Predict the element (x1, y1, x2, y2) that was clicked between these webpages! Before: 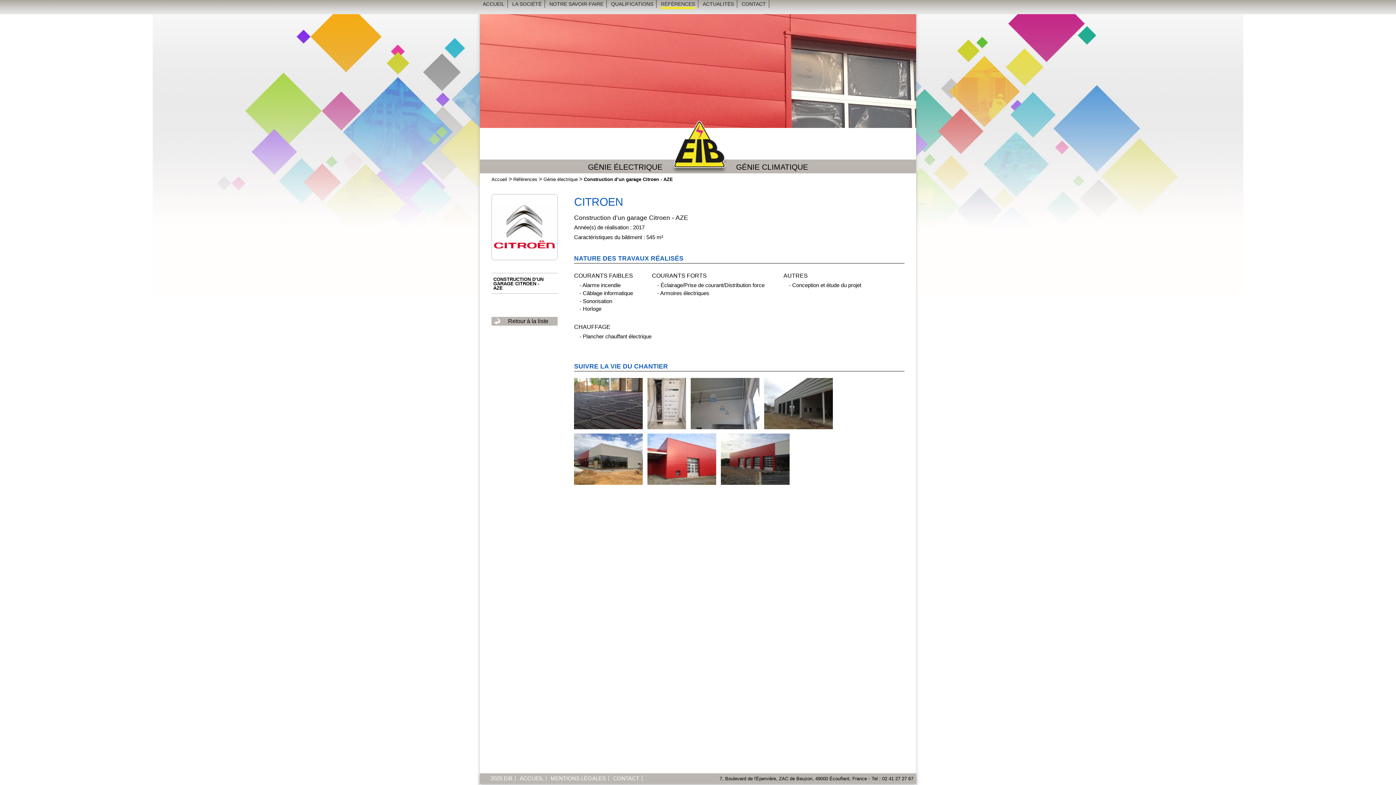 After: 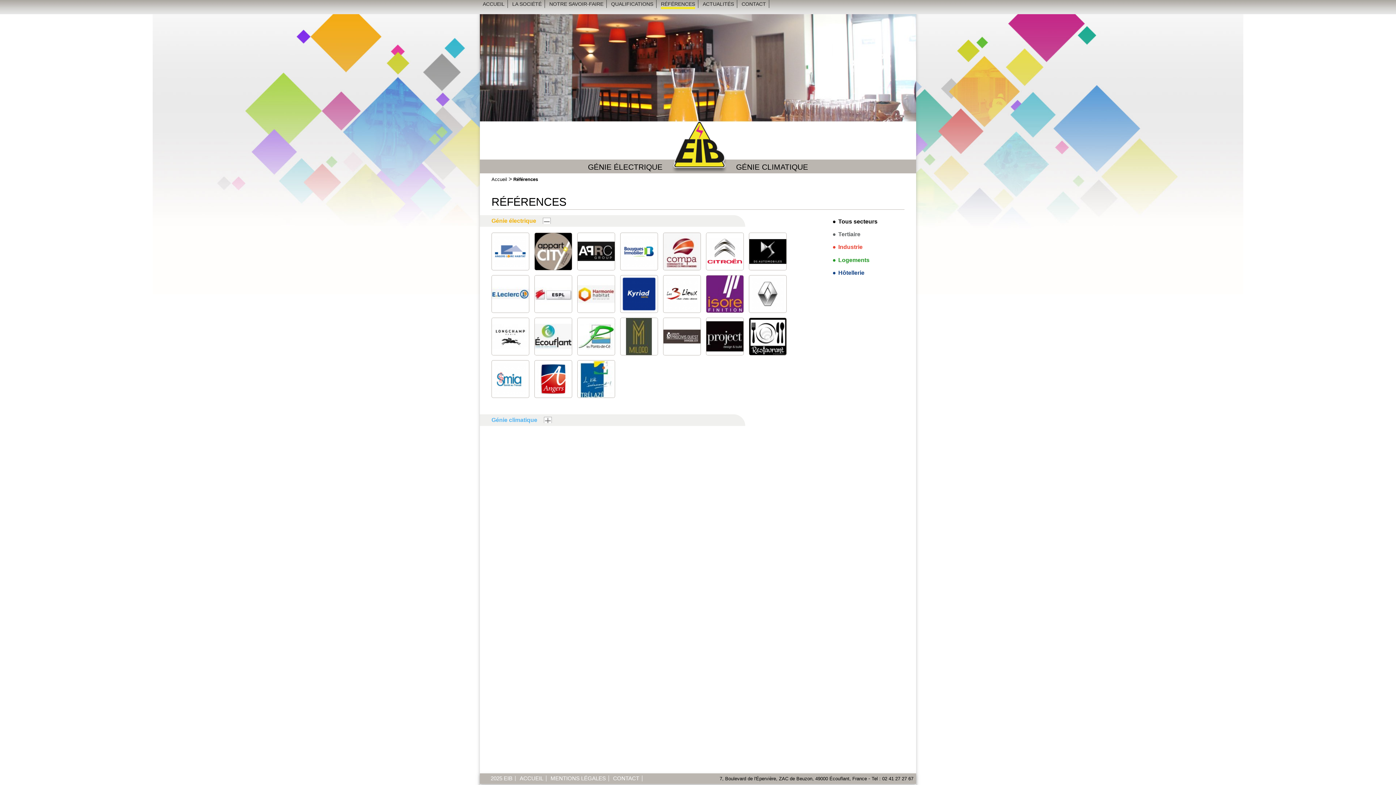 Action: bbox: (491, 316, 557, 325) label: Retour à la liste